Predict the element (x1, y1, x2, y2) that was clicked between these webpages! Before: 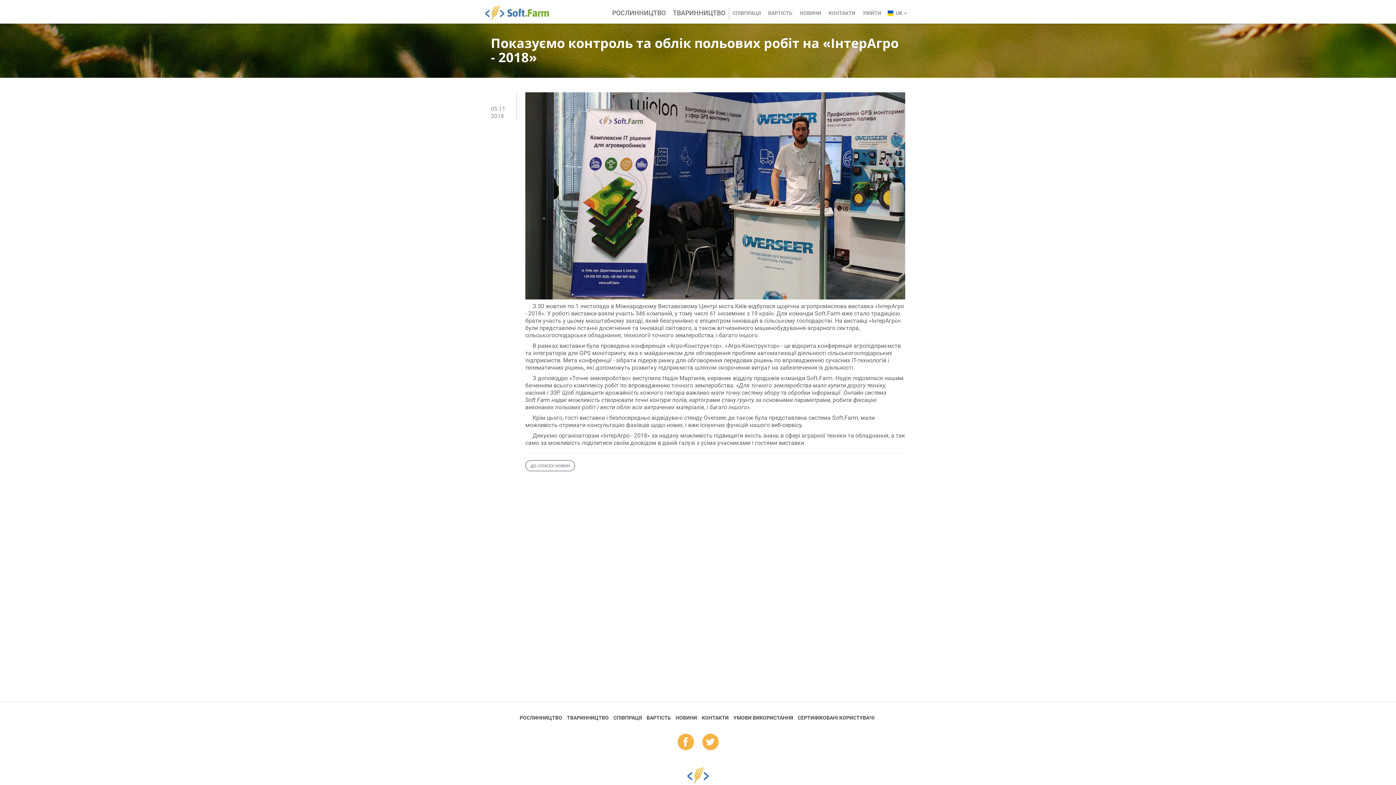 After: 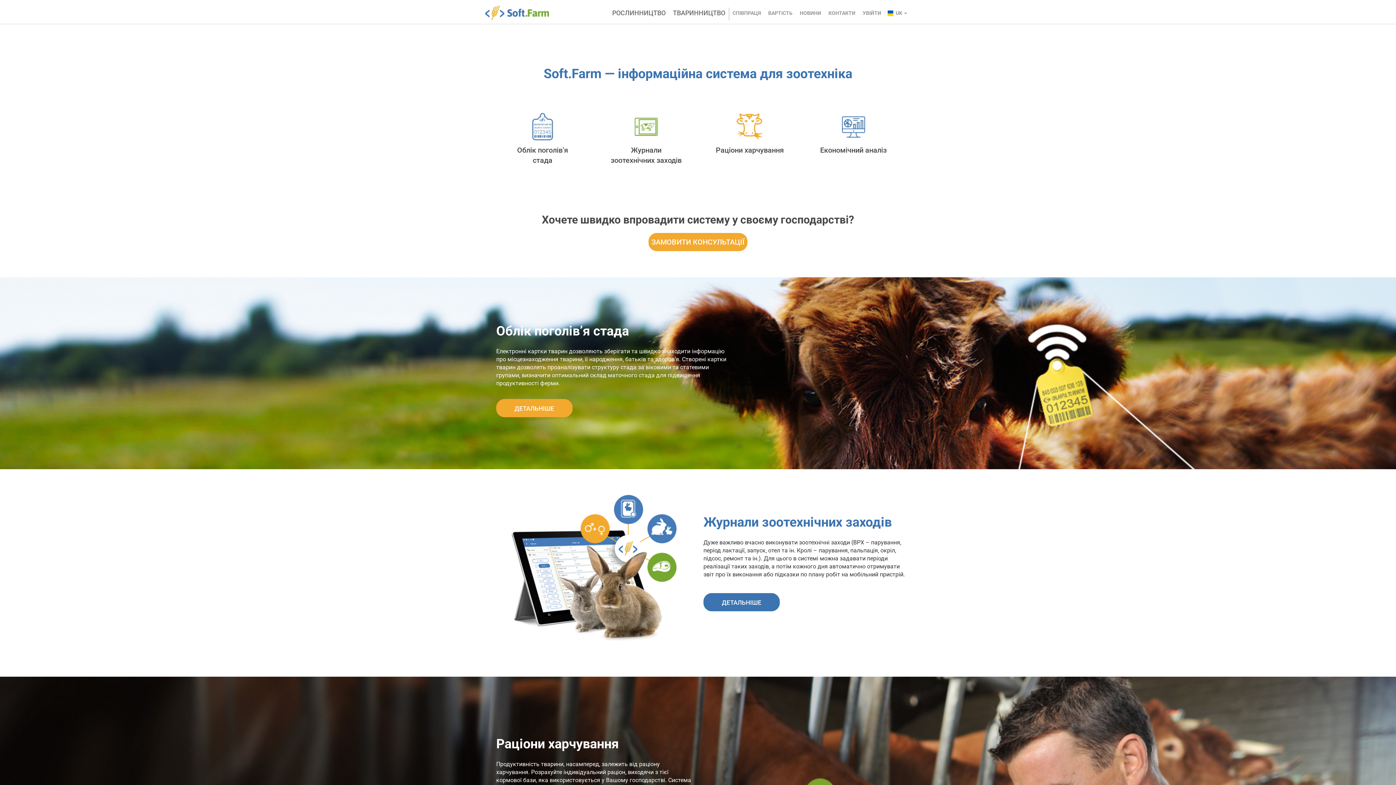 Action: label: ТВАРИННИЦТВО bbox: (669, 7, 729, 23)